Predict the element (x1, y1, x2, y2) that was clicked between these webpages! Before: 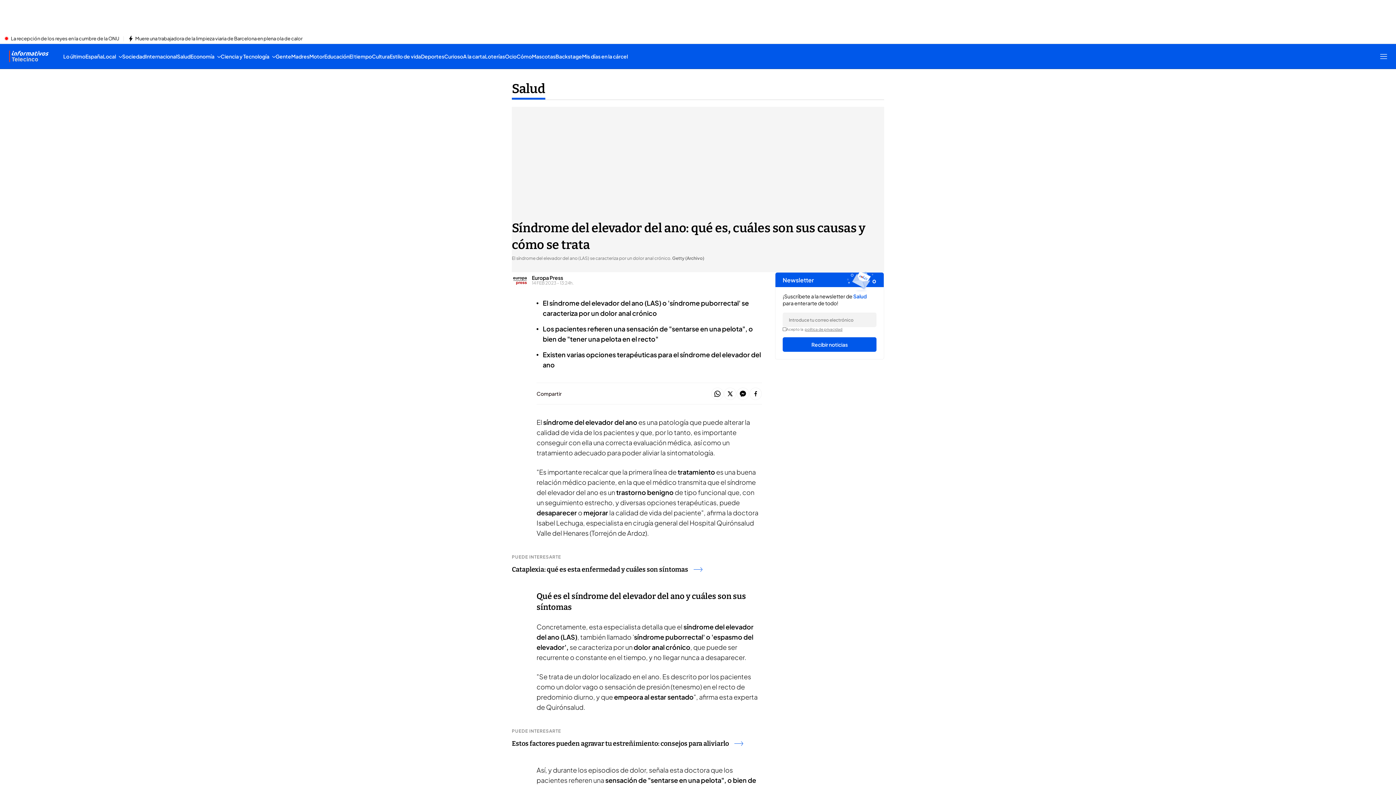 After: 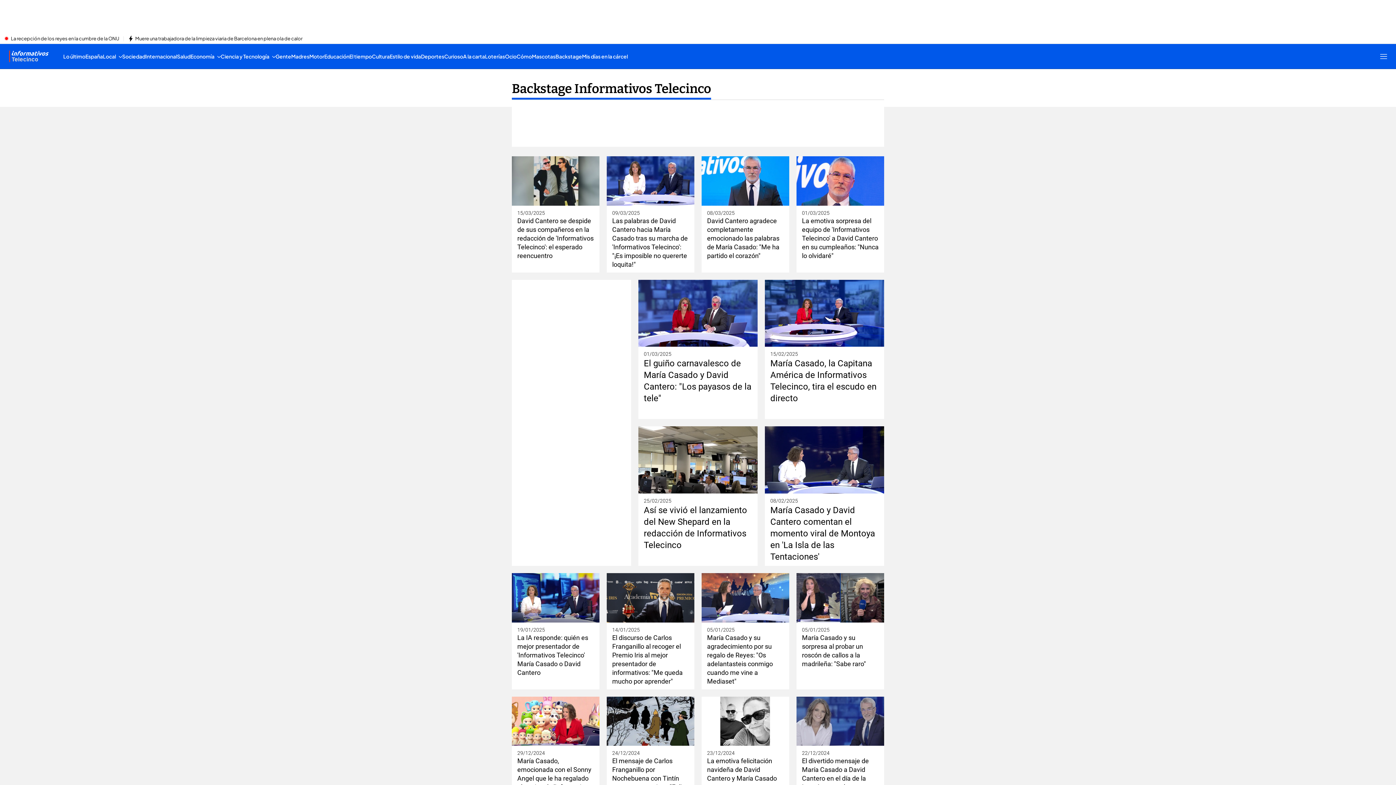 Action: label: Backstage bbox: (555, 44, 582, 68)